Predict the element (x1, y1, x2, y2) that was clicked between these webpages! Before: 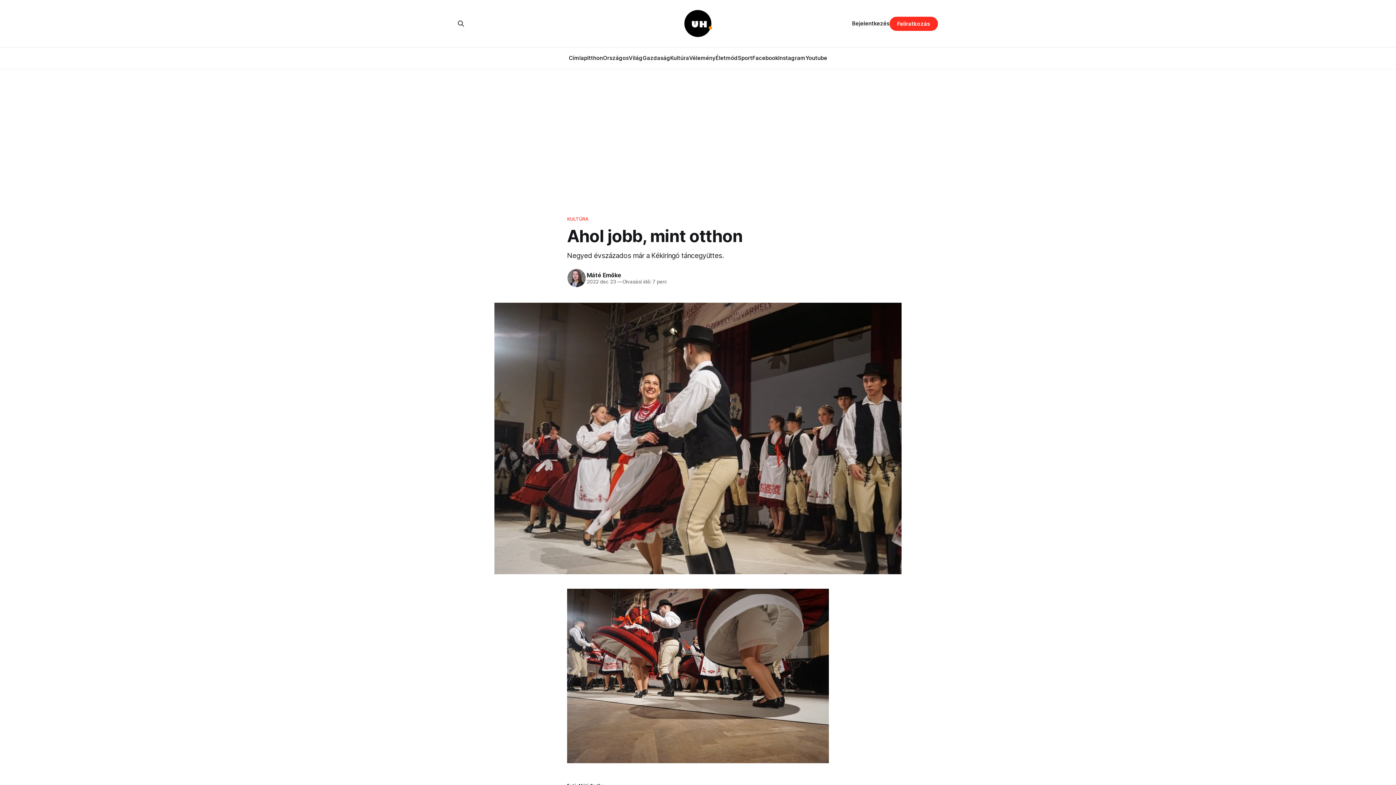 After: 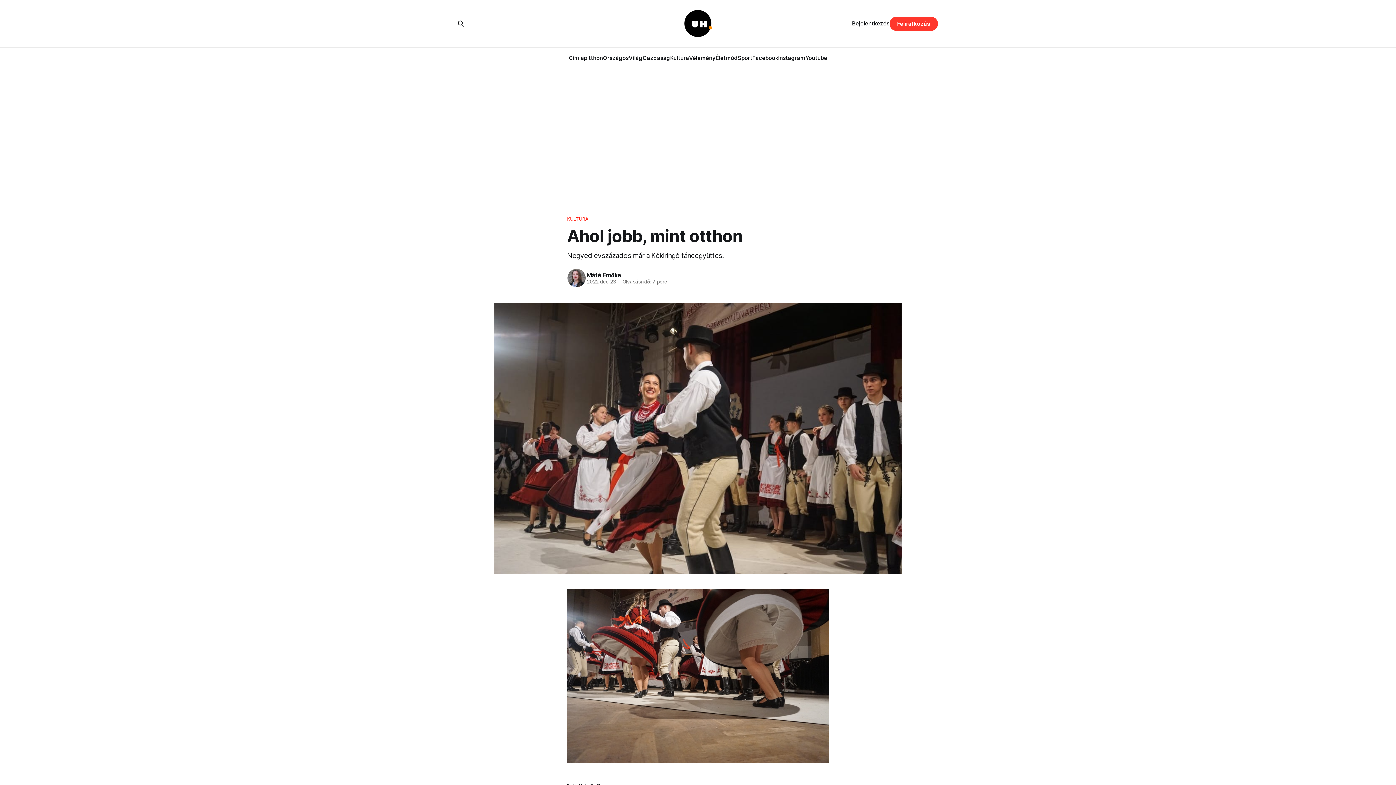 Action: label: Feliratkozás bbox: (889, 16, 938, 30)